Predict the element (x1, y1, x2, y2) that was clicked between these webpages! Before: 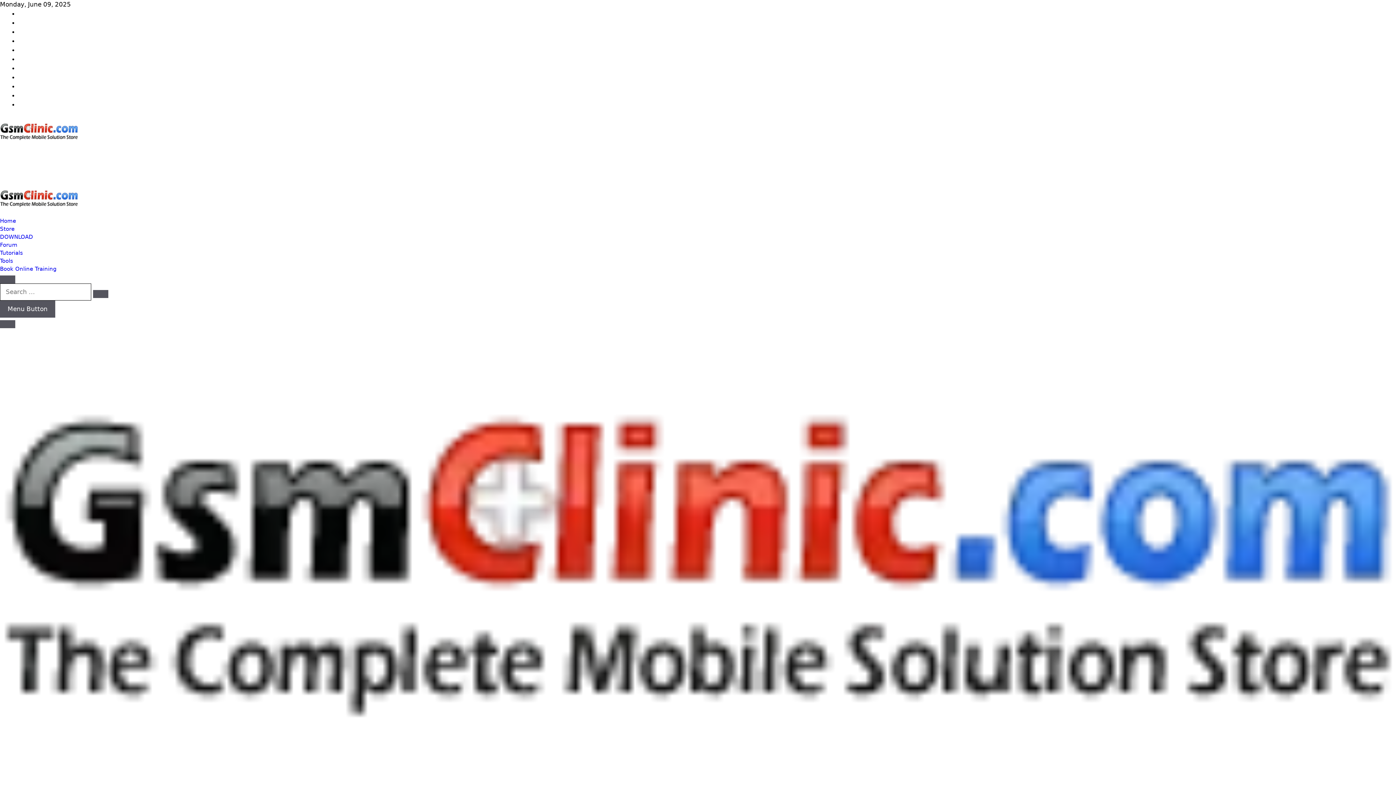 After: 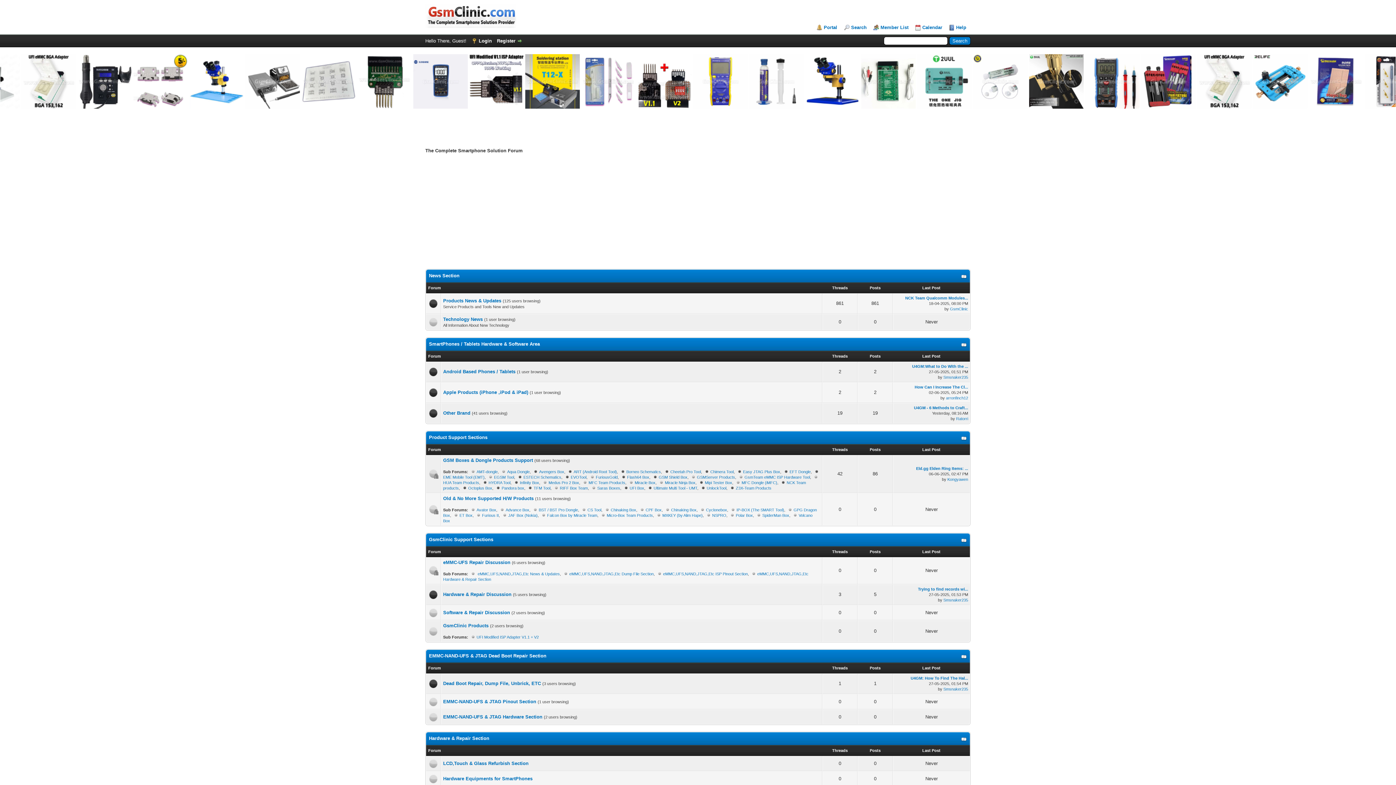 Action: bbox: (0, 240, 1396, 248) label: Forum